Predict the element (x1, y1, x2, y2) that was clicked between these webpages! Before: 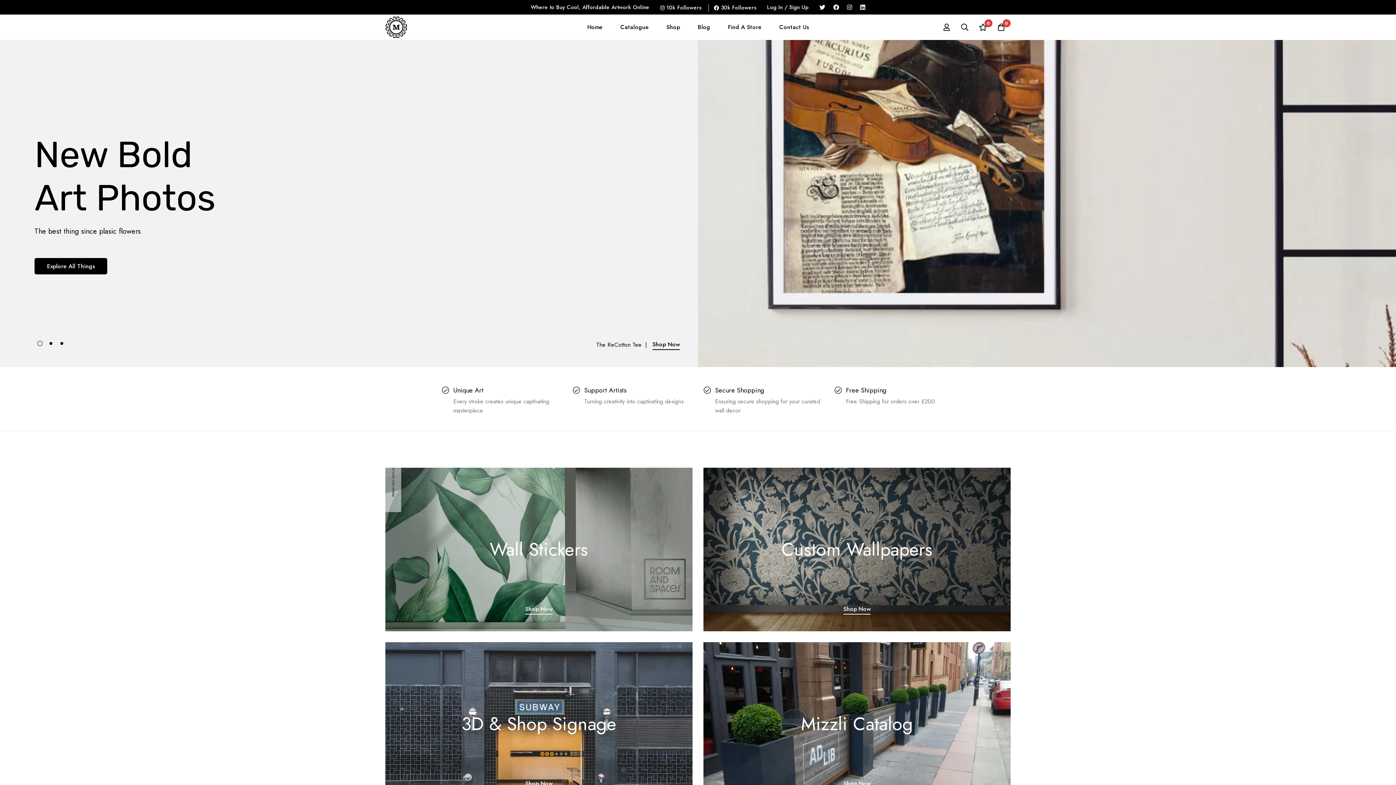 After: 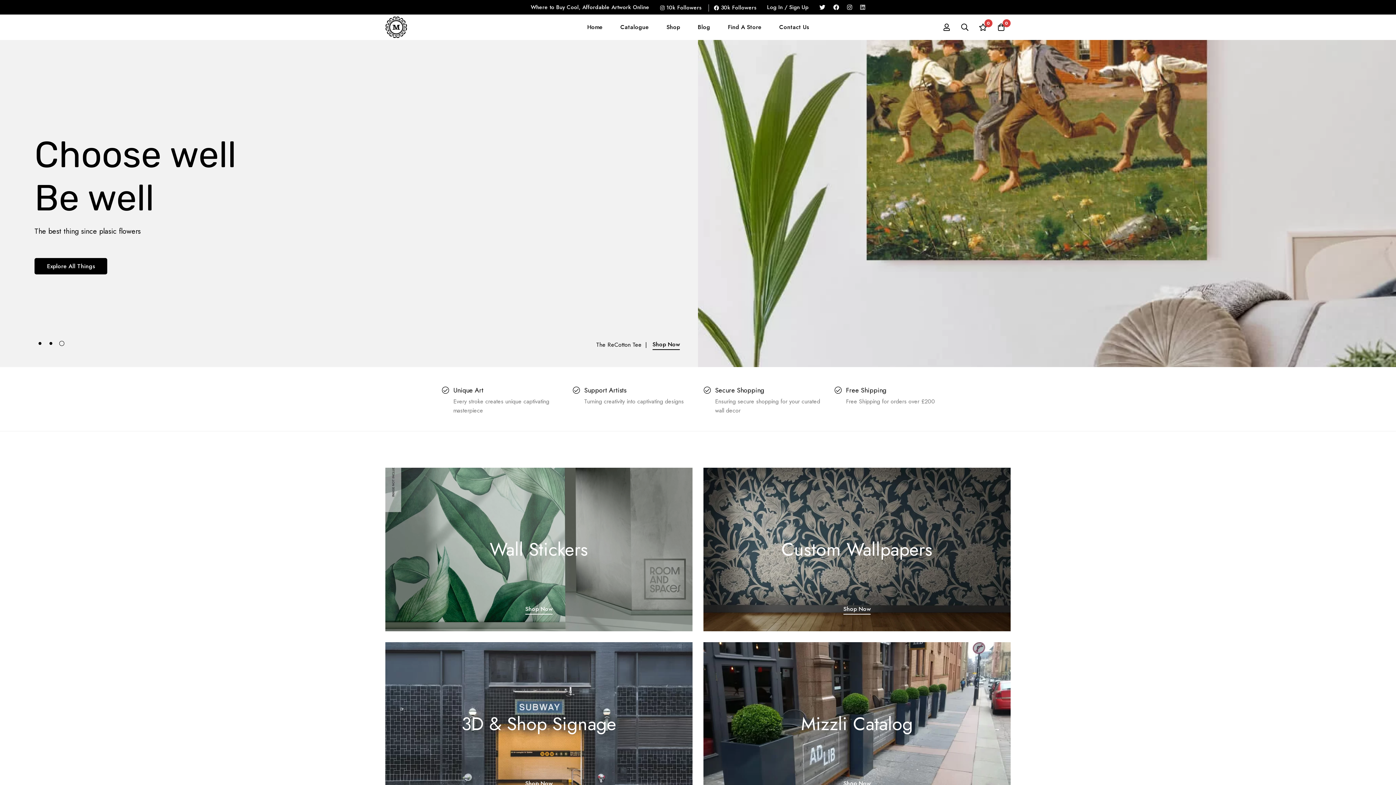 Action: bbox: (856, 2, 869, 11) label: Linkedin